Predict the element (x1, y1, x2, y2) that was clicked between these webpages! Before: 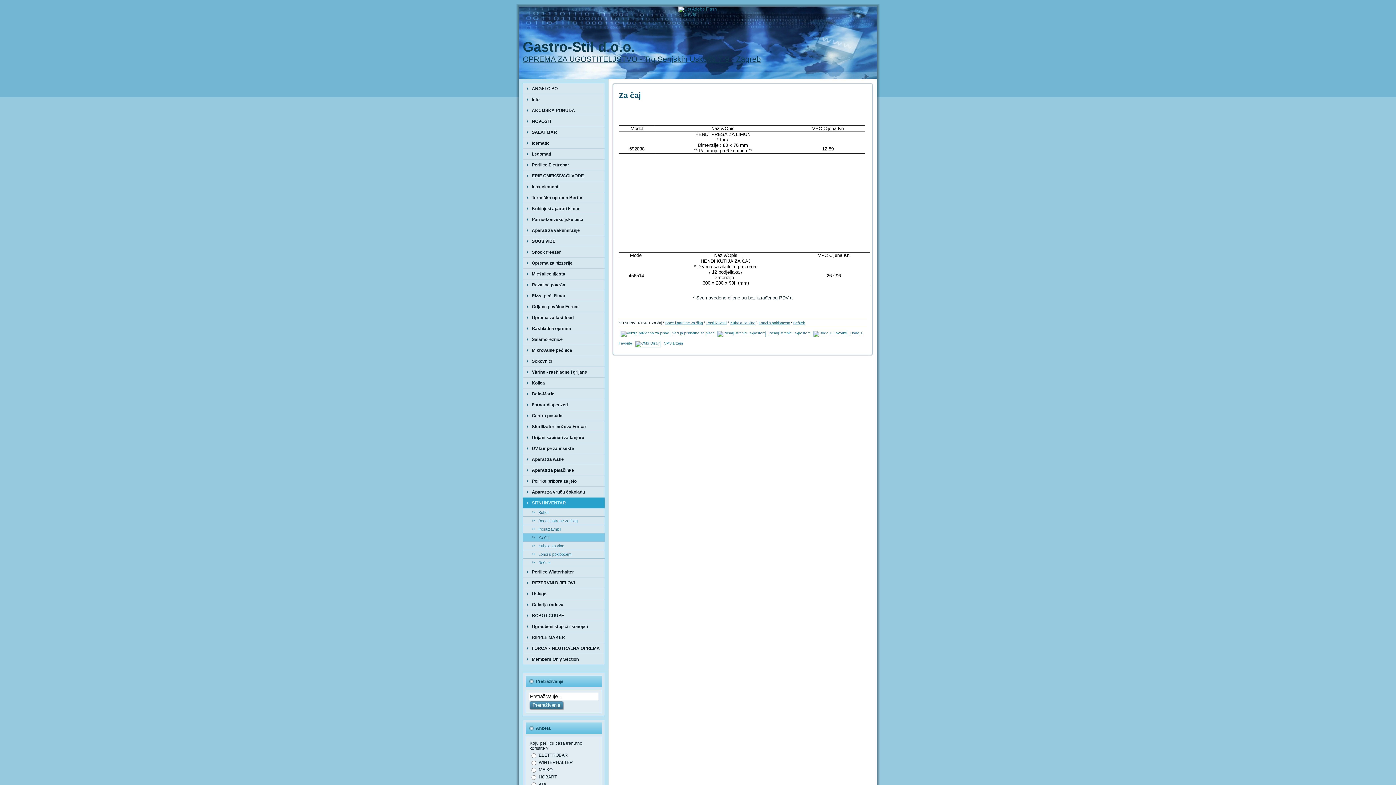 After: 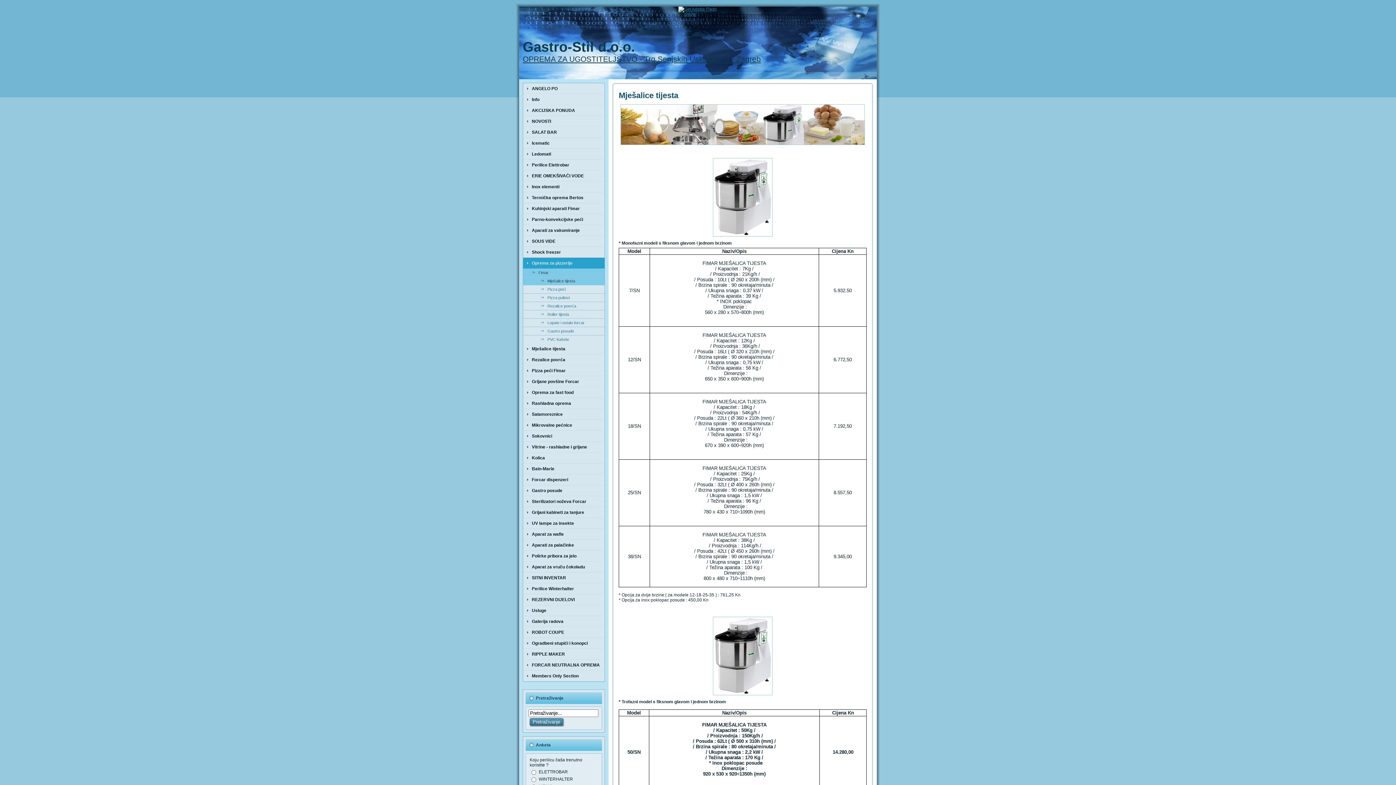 Action: label: Oprema za pizzerije bbox: (523, 257, 604, 268)